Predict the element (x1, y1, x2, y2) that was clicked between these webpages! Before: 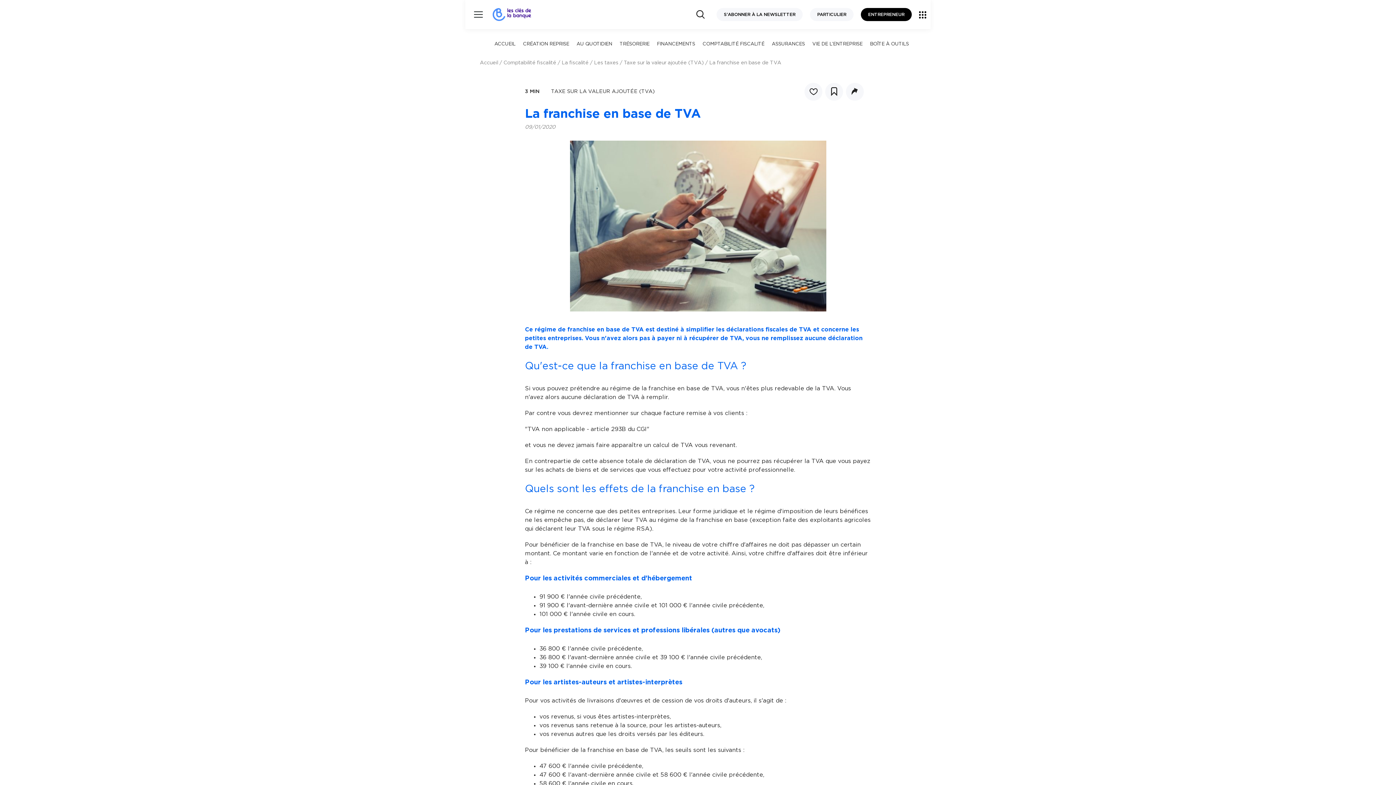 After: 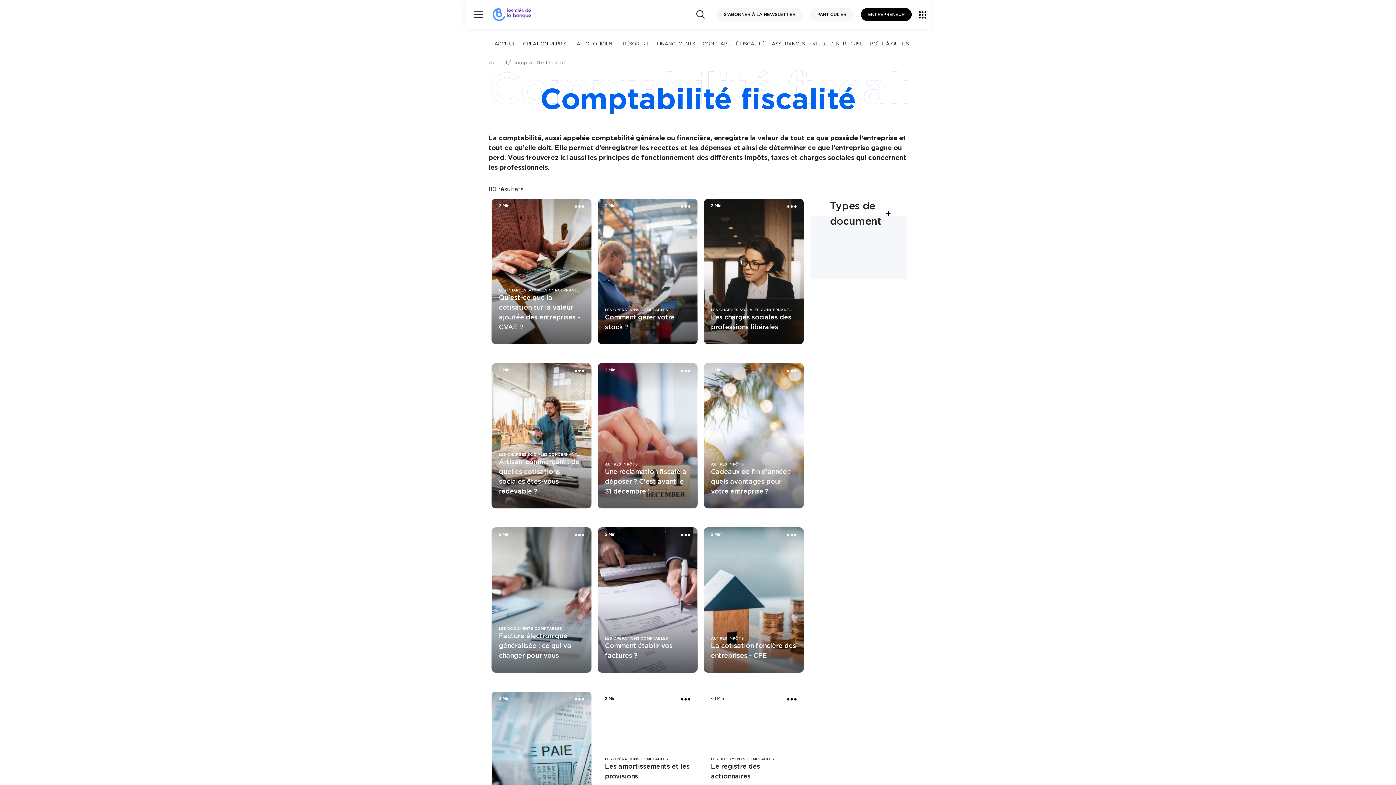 Action: bbox: (503, 60, 556, 65) label: Comptabilité fiscalité